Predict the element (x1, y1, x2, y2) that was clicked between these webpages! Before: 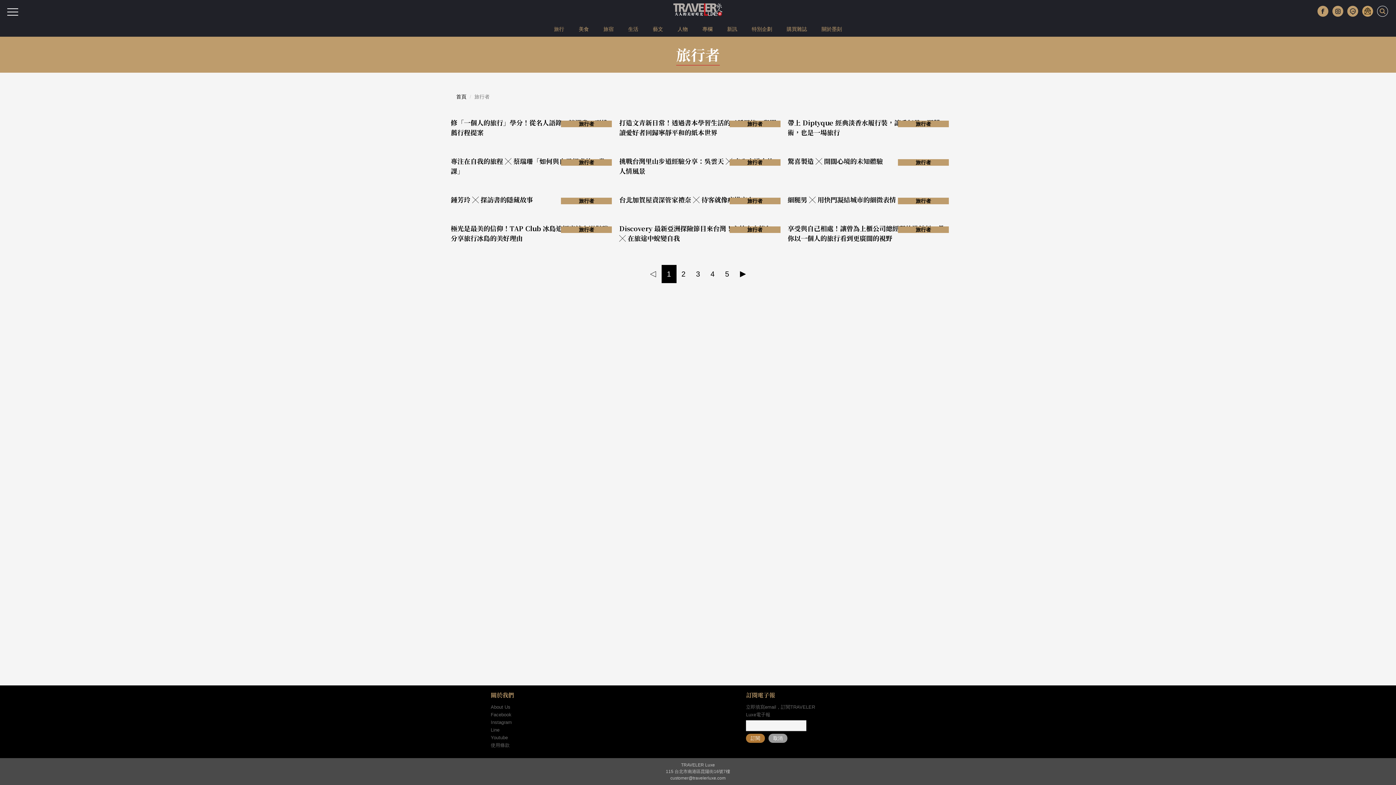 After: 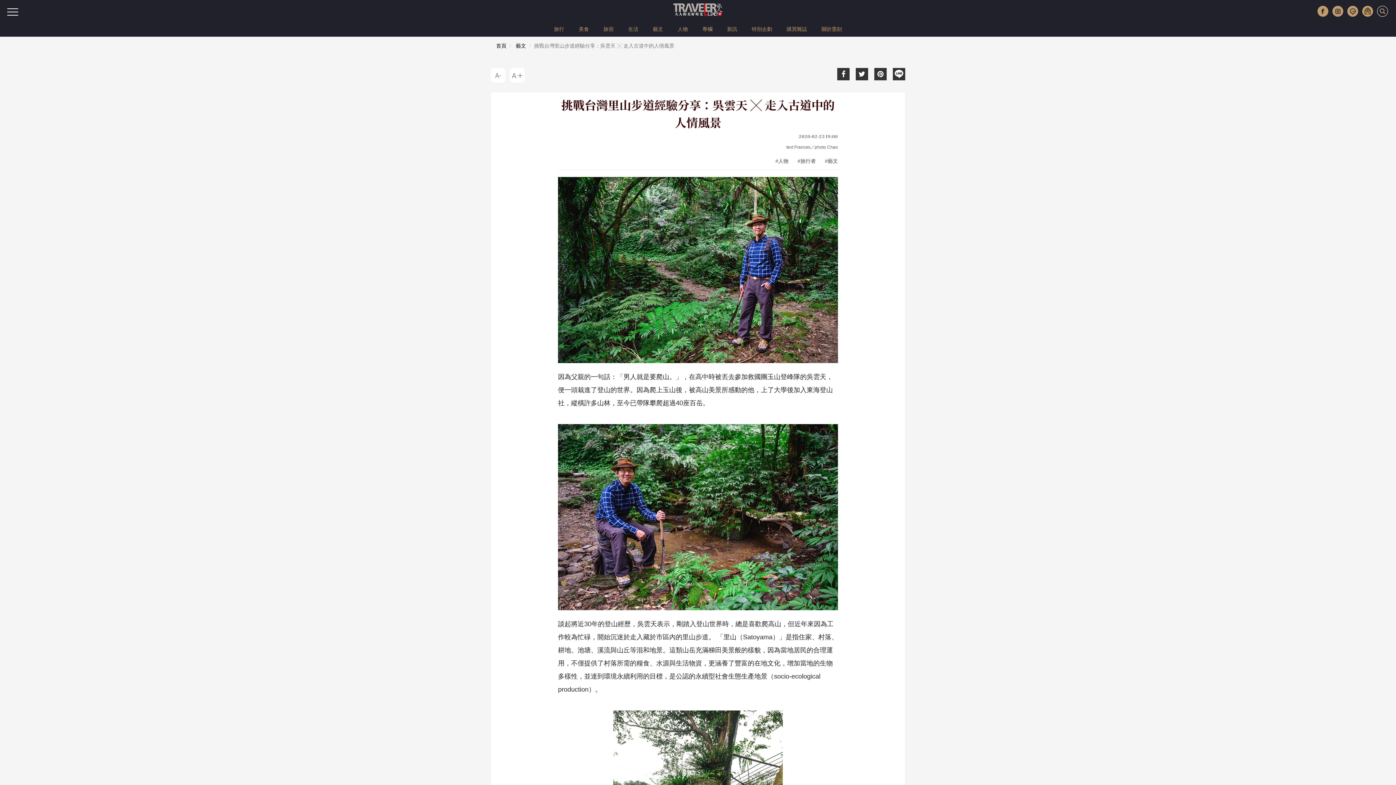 Action: bbox: (619, 152, 776, 176) label: 挑戰台灣里山步道經驗分享：吳雲天 ╳ 走入古道中的人情風景
旅行者